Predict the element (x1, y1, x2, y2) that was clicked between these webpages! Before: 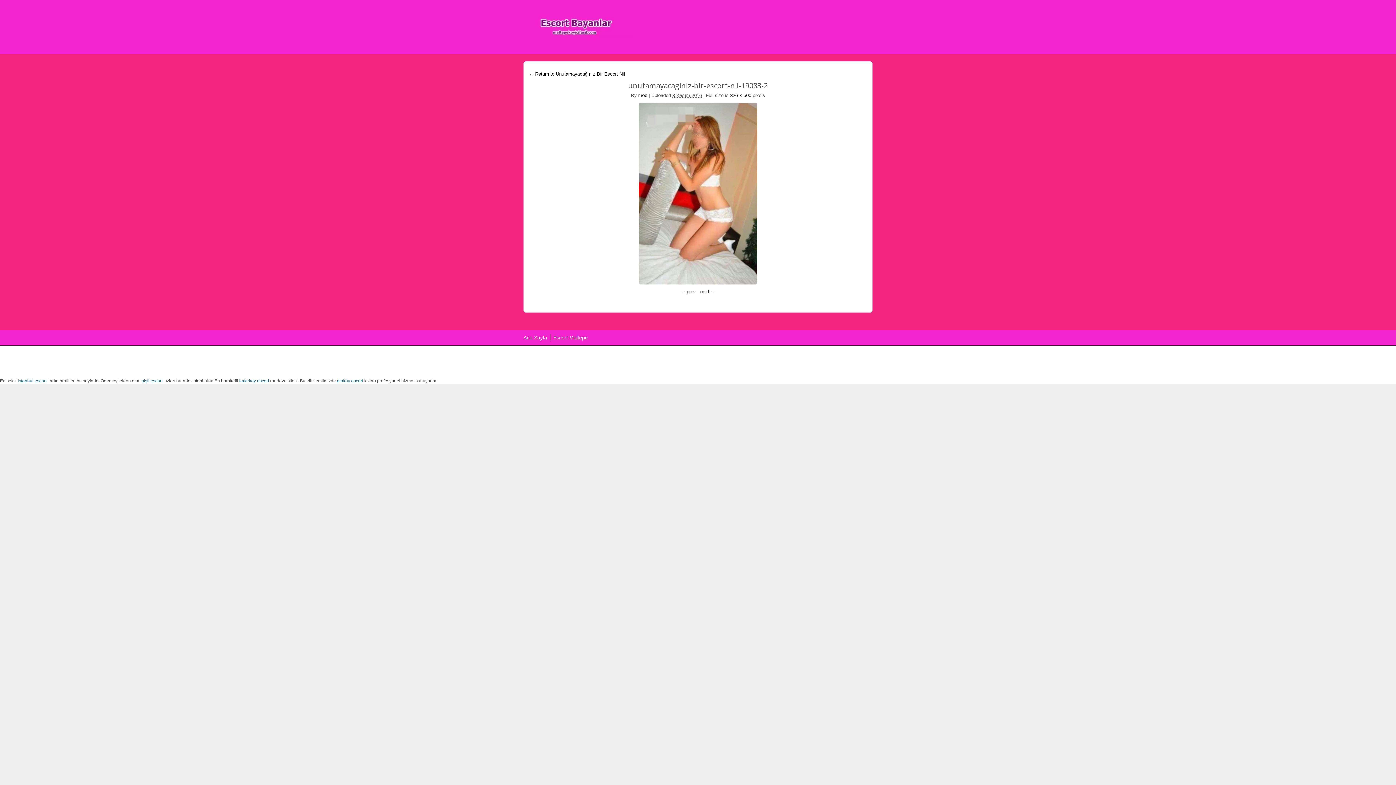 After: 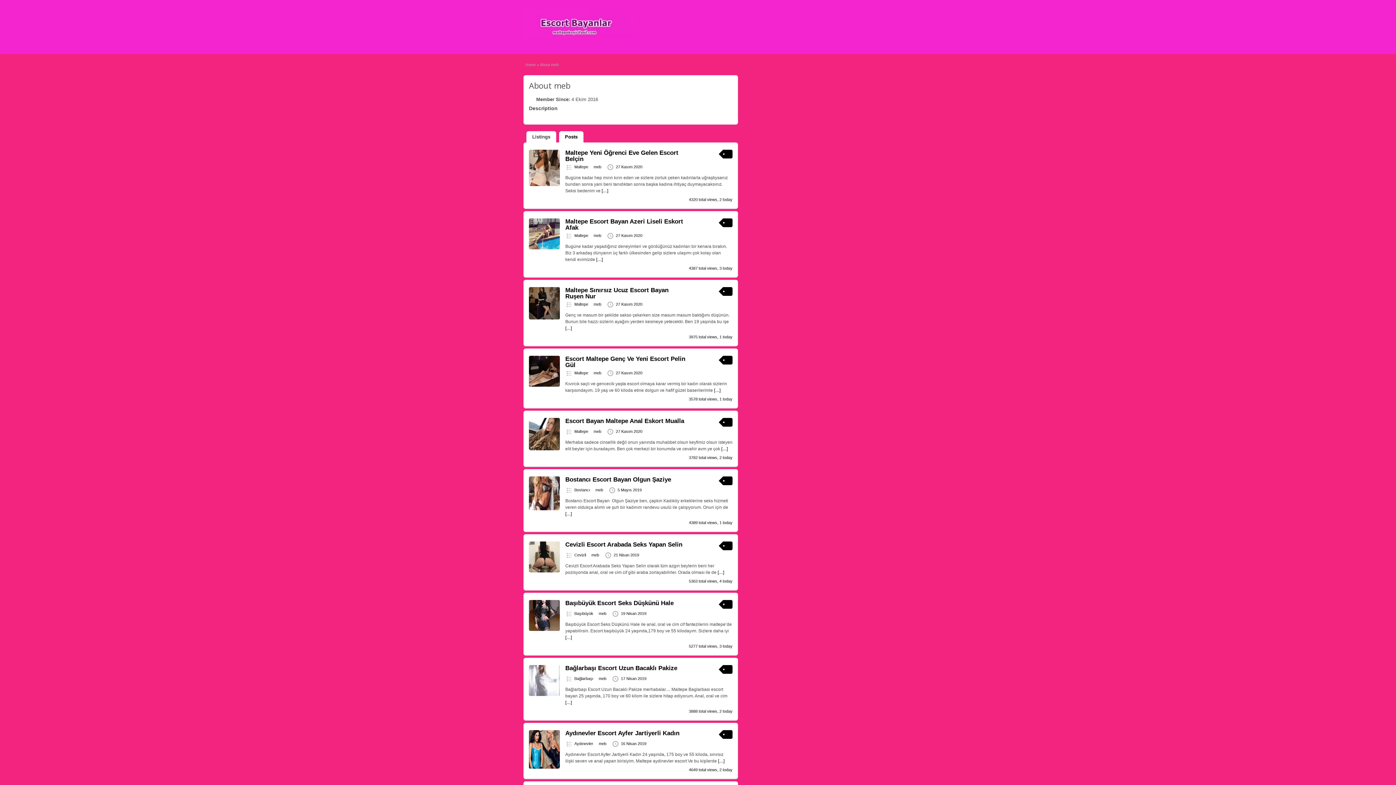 Action: label: meb bbox: (638, 92, 647, 98)